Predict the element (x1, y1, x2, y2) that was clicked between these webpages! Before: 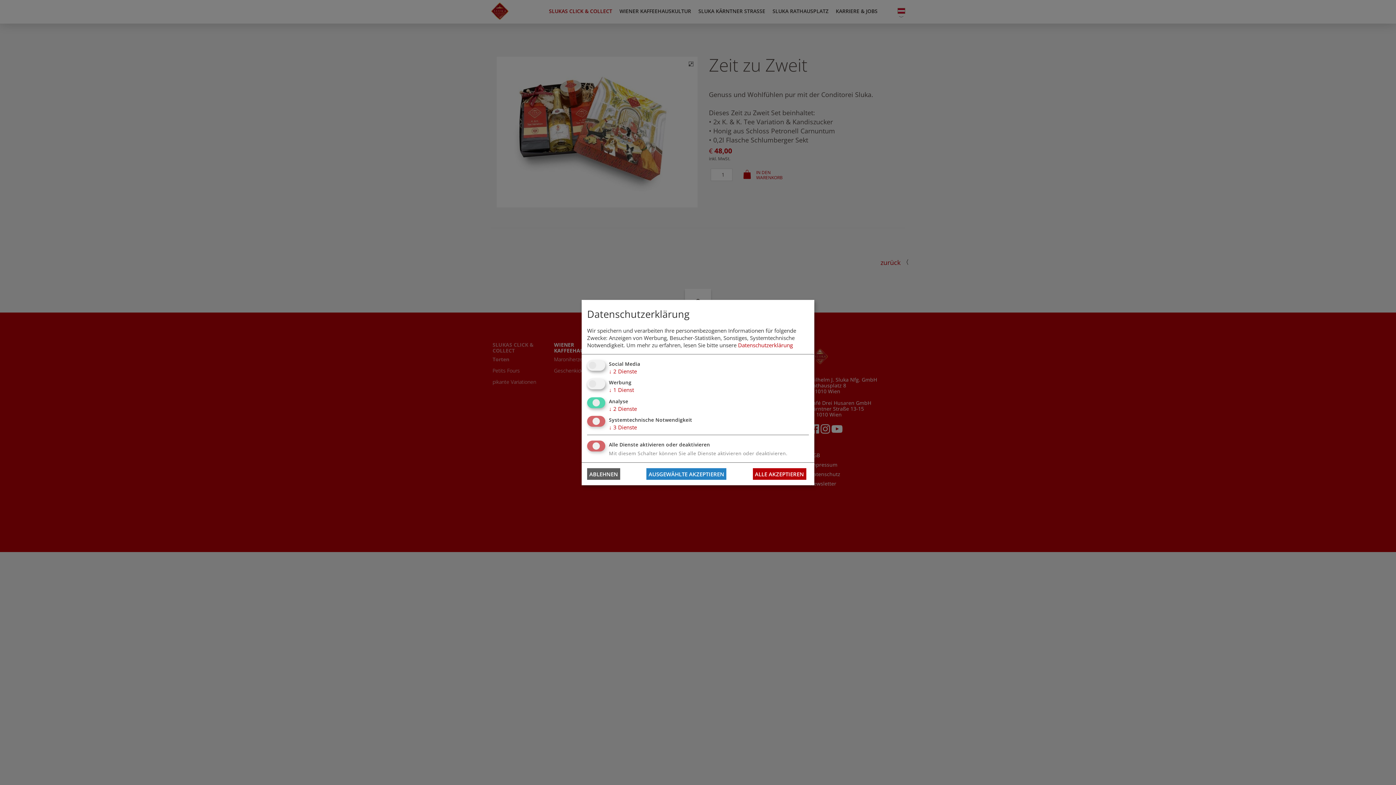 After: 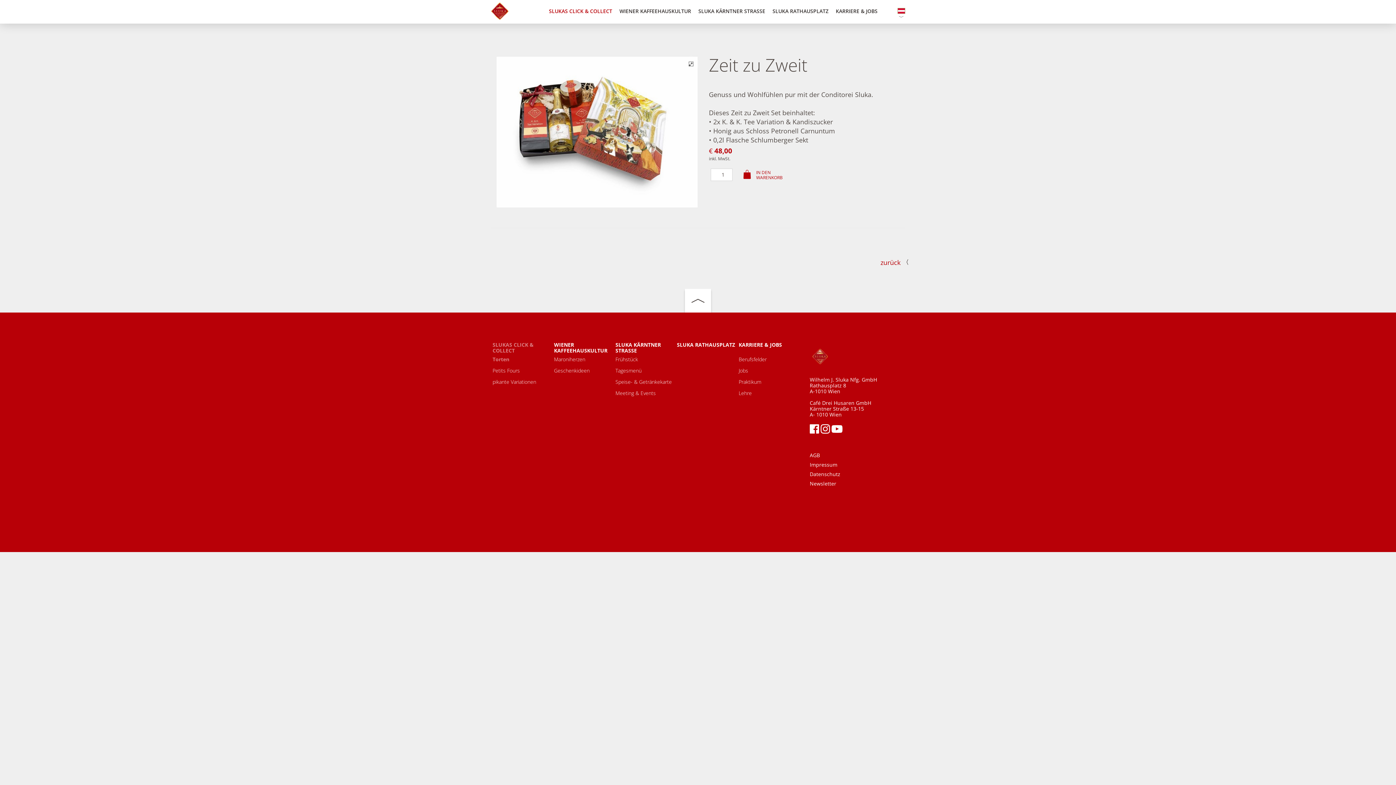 Action: label: AUSGEWÄHLTE AKZEPTIEREN bbox: (646, 468, 726, 479)